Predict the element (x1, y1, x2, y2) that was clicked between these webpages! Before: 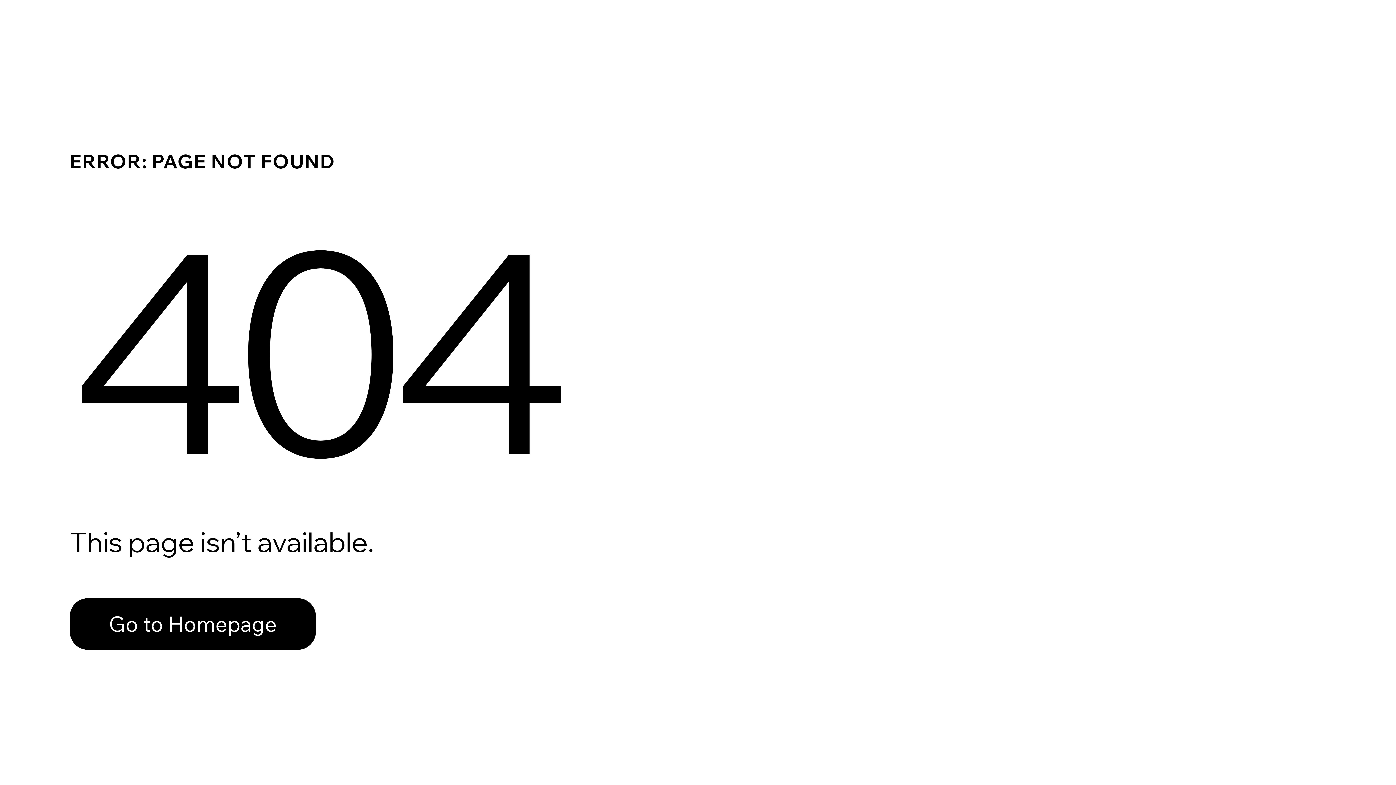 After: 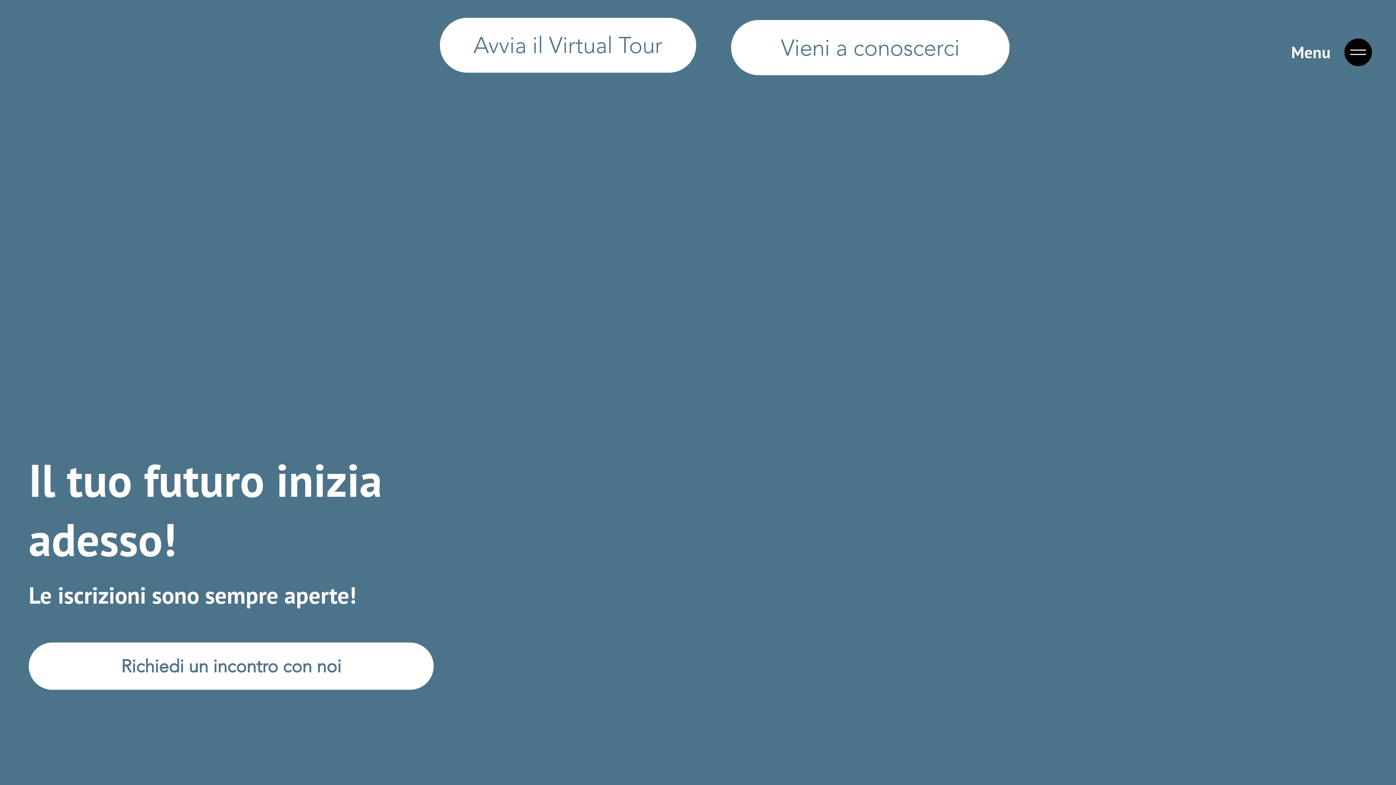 Action: label: Go to Homepage bbox: (69, 582, 768, 659)